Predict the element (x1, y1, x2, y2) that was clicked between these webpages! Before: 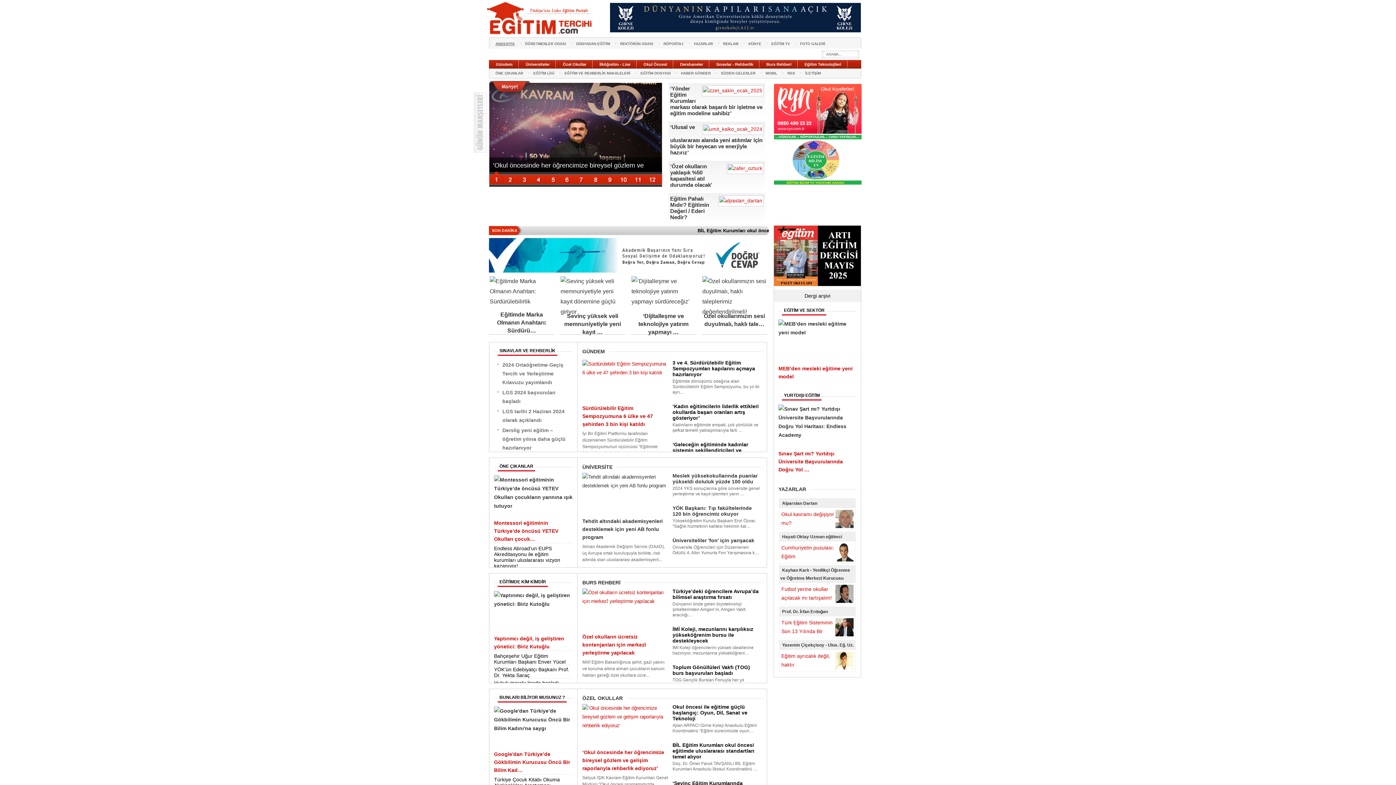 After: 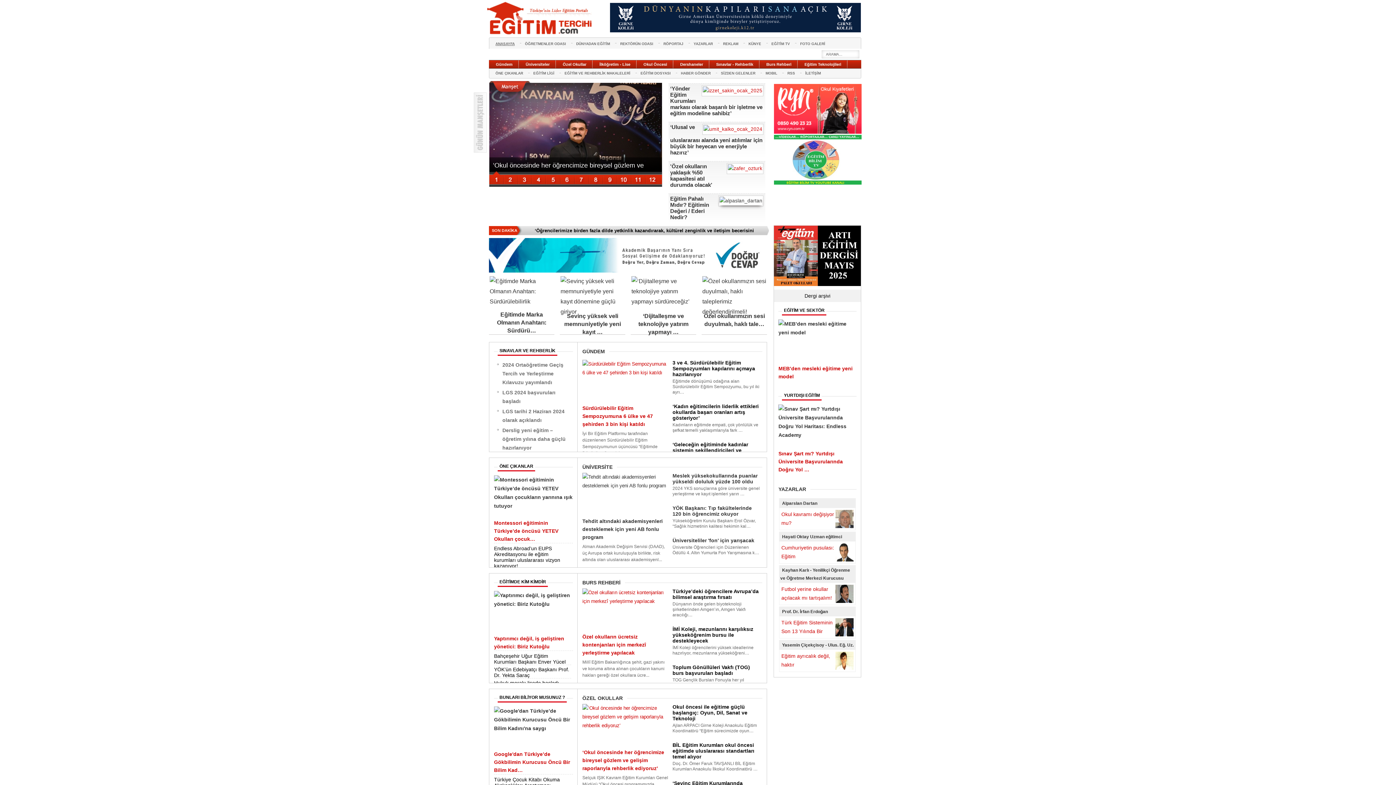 Action: bbox: (719, 198, 762, 203)